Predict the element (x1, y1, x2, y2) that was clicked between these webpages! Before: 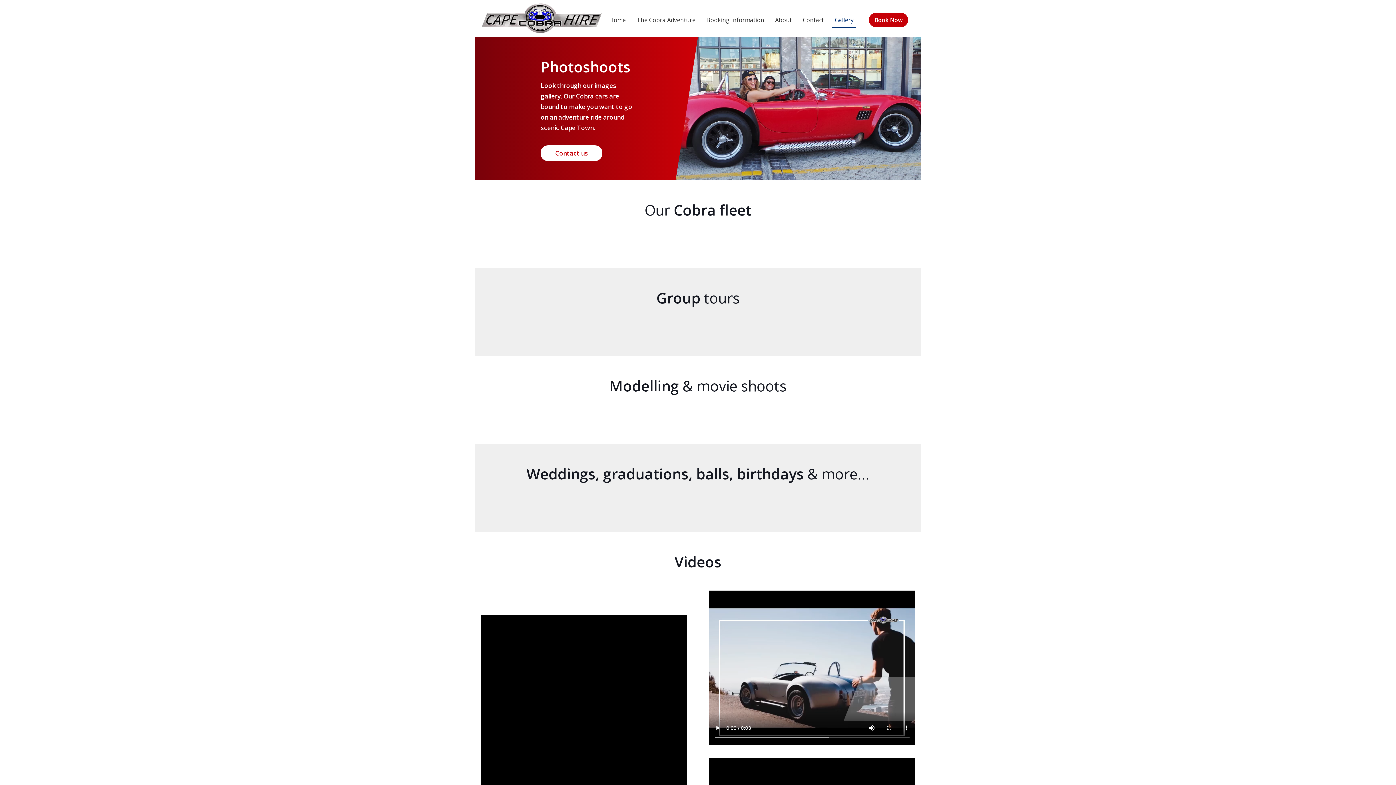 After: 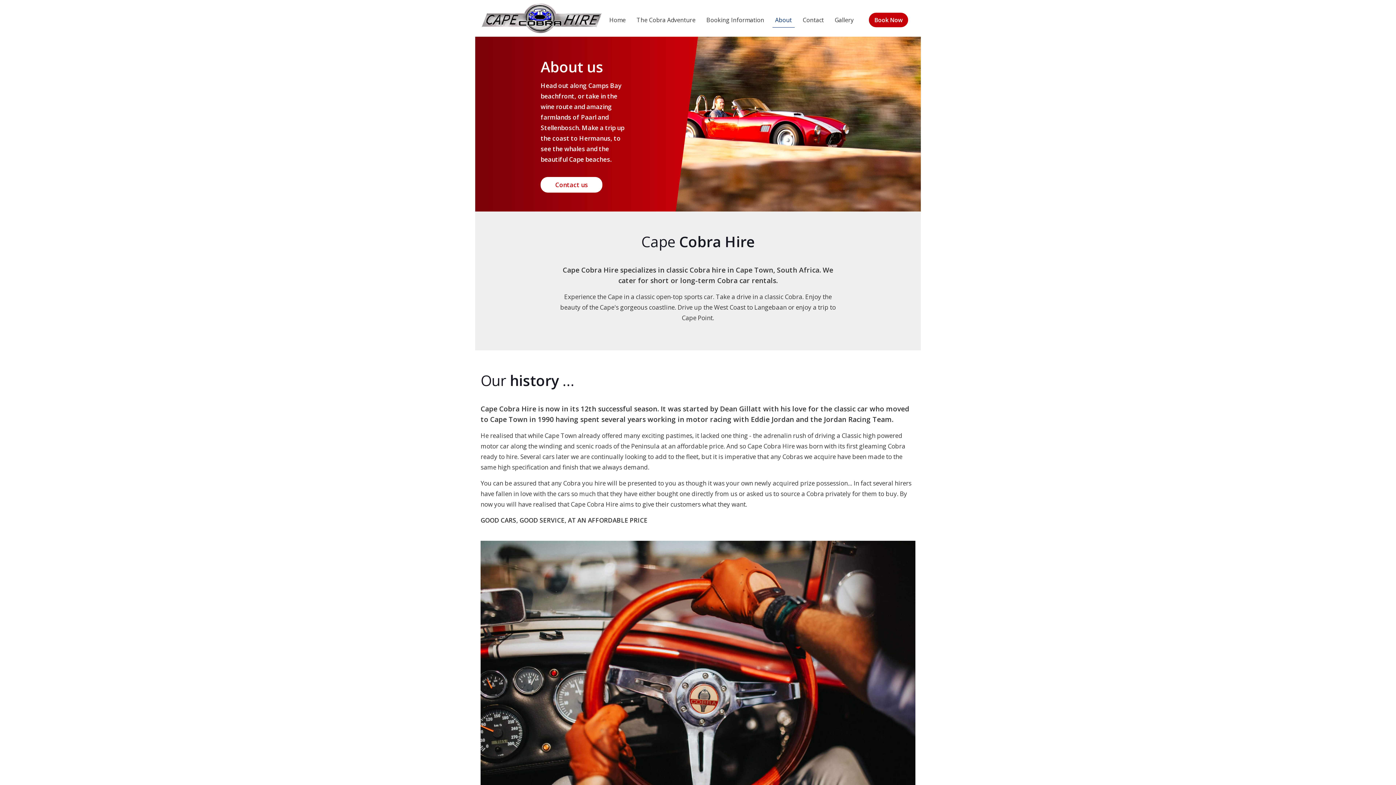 Action: label: About bbox: (769, 12, 797, 27)